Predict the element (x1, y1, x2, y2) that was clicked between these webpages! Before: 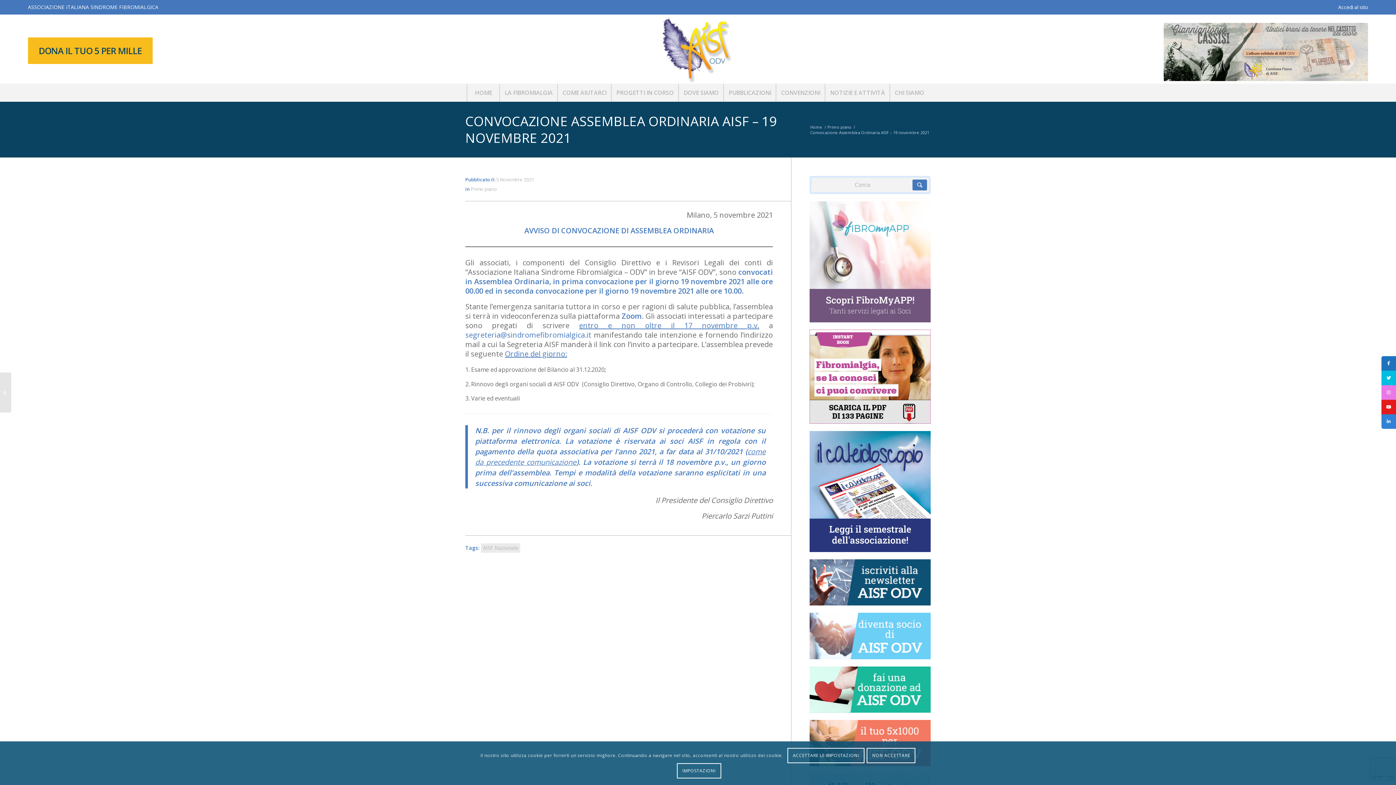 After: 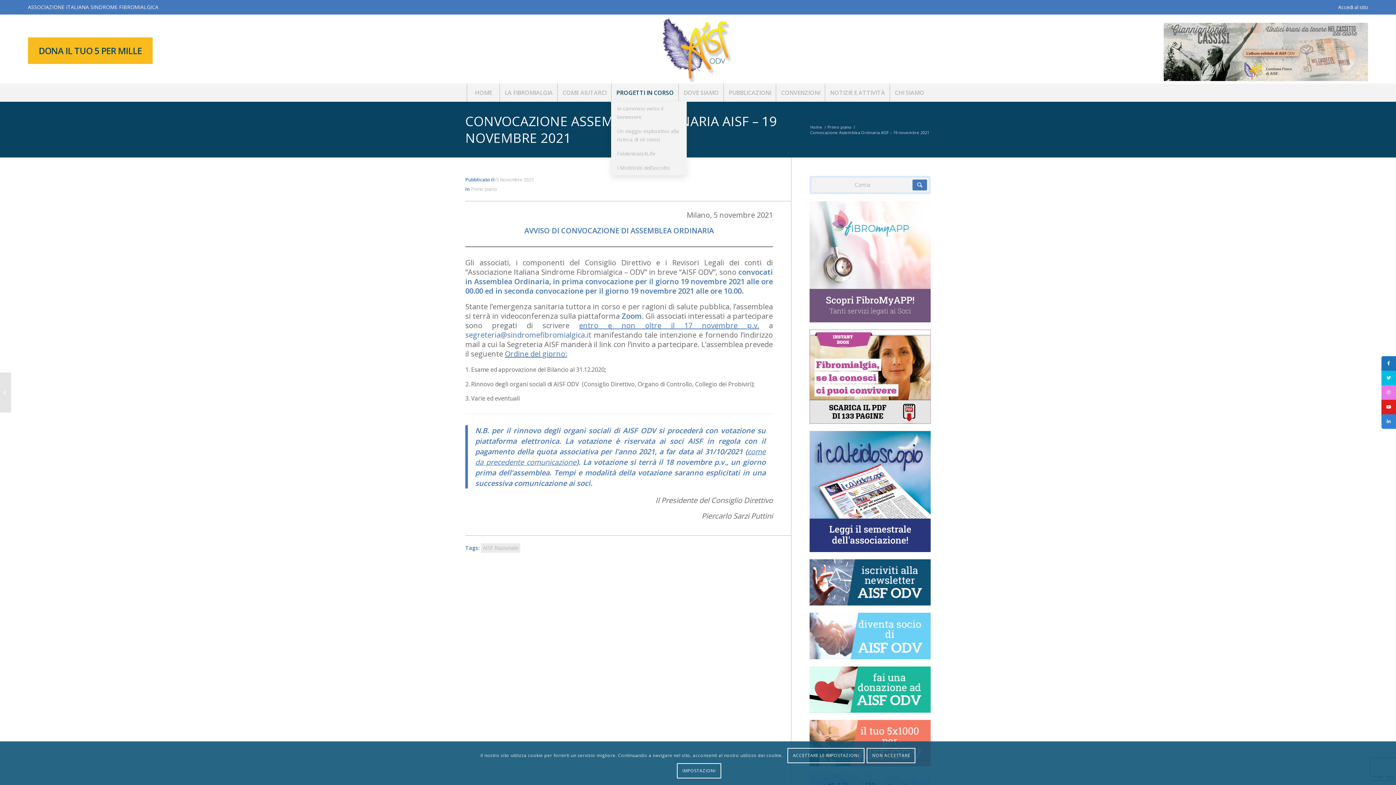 Action: bbox: (611, 83, 678, 101) label: PROGETTI IN CORSO